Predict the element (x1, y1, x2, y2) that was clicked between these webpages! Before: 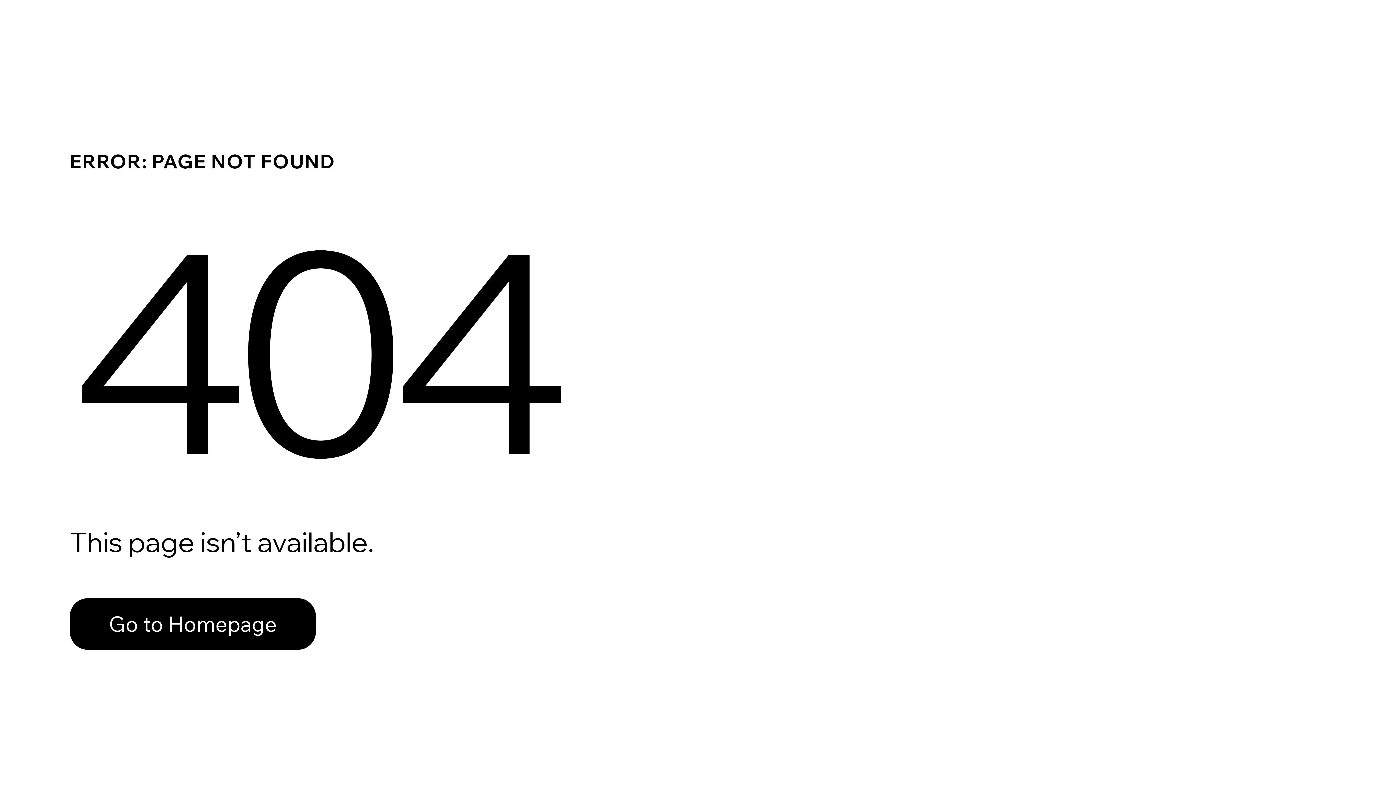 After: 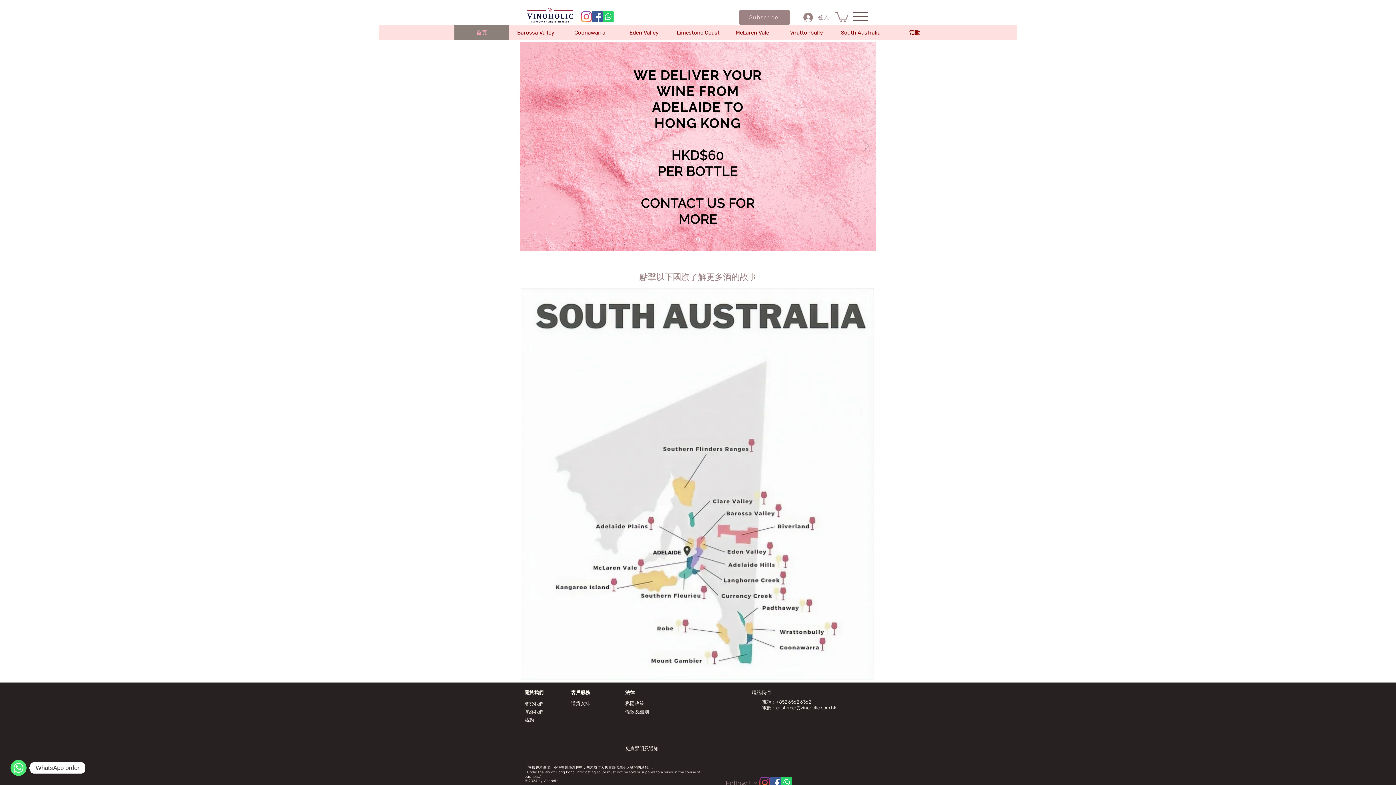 Action: bbox: (69, 598, 316, 650) label: Go to Homepage